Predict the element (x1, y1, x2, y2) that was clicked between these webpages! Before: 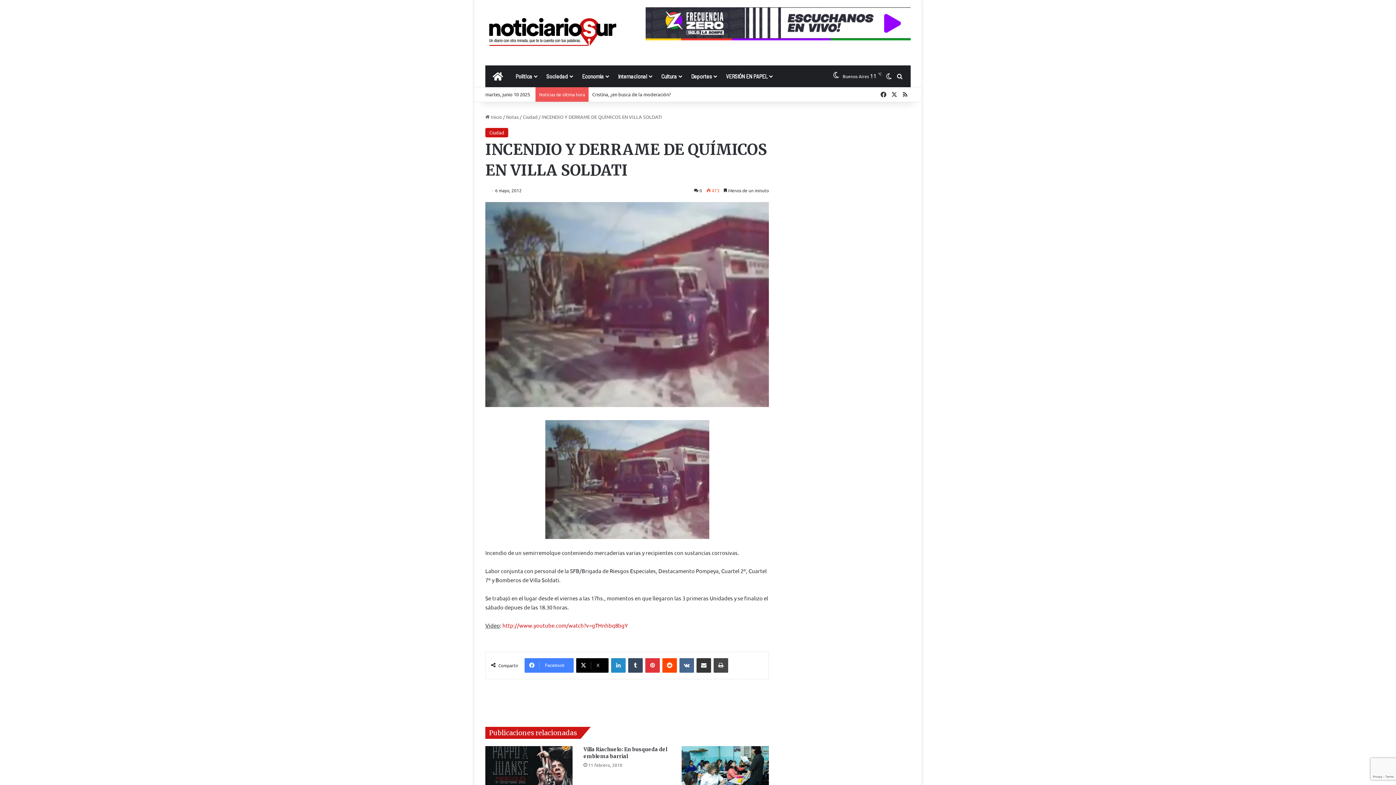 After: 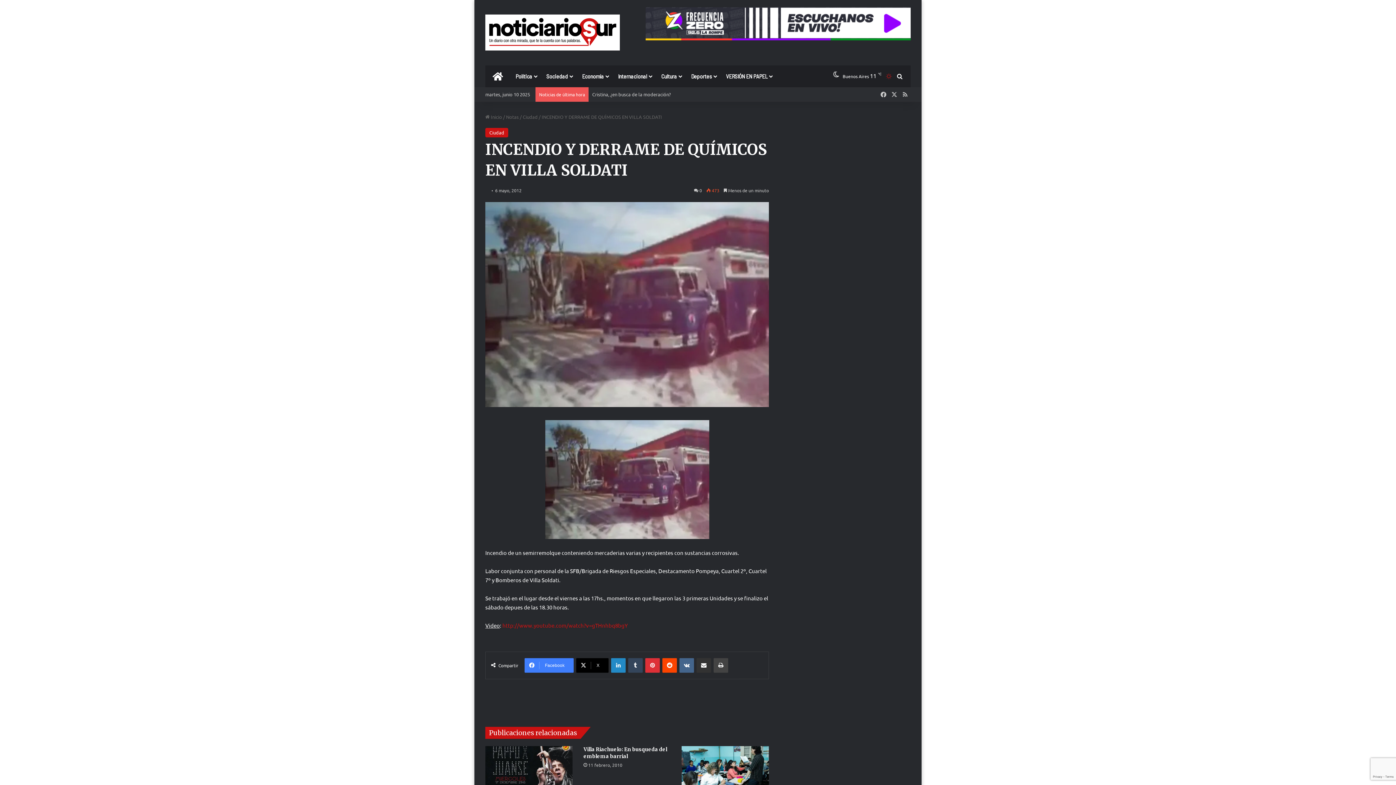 Action: label: Switch skin bbox: (883, 65, 894, 87)